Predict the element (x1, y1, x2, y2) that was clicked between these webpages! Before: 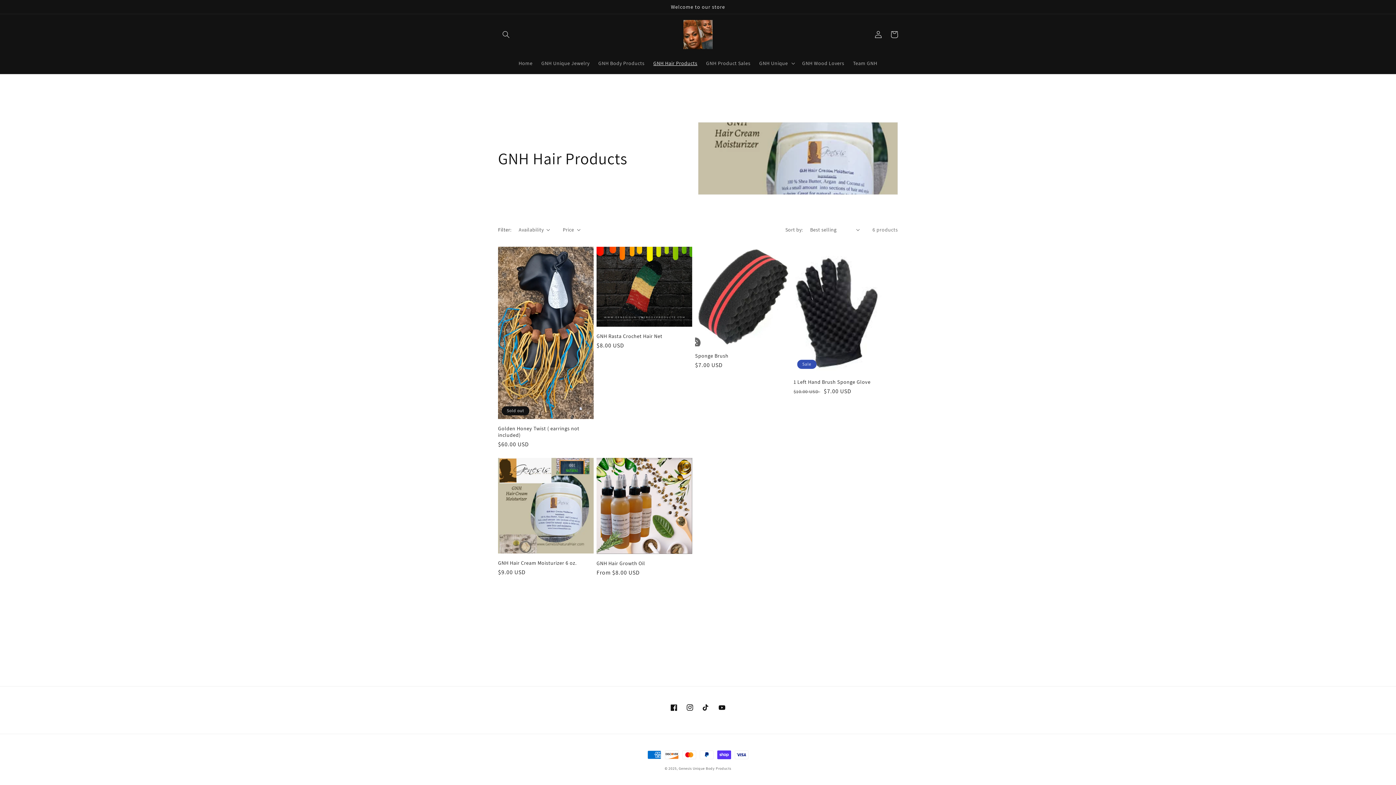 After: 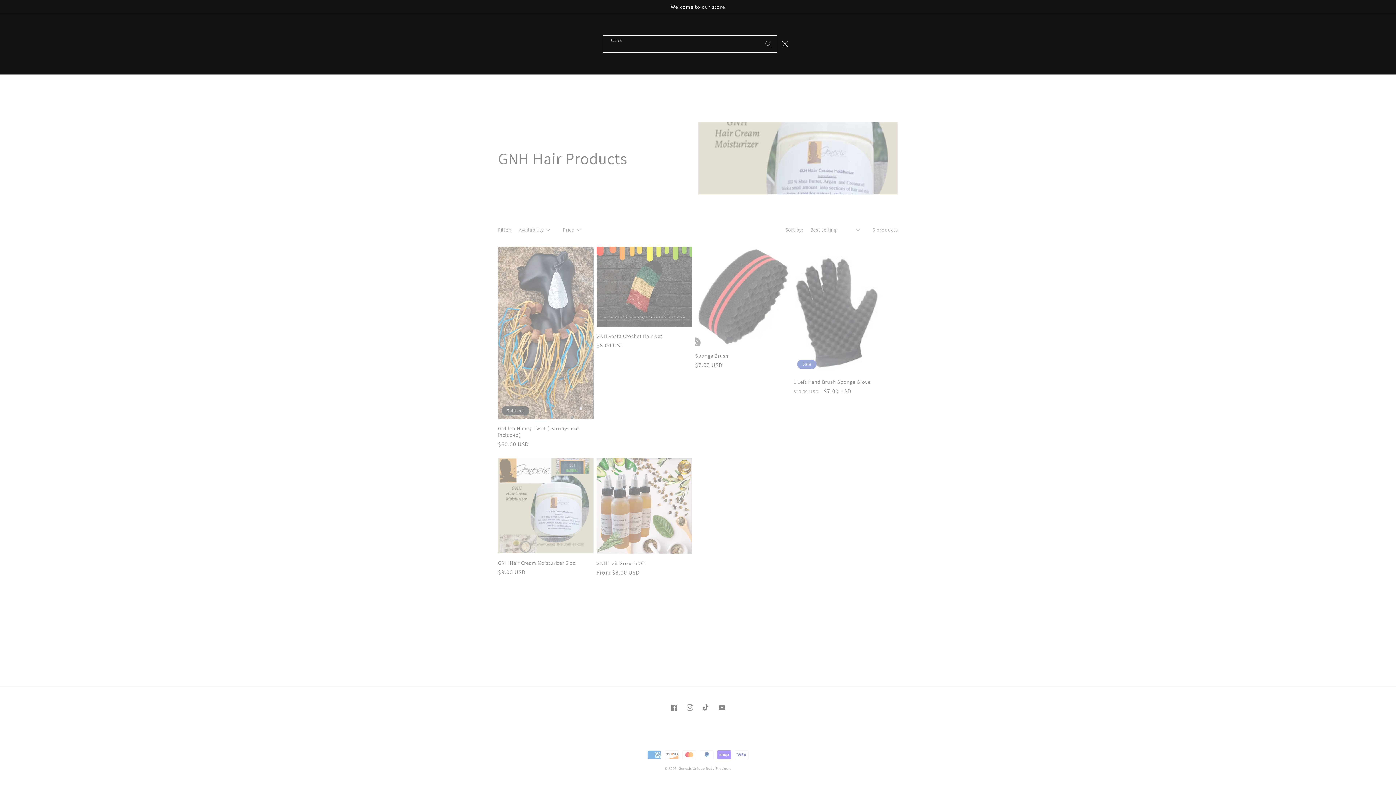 Action: bbox: (498, 26, 514, 42) label: Search